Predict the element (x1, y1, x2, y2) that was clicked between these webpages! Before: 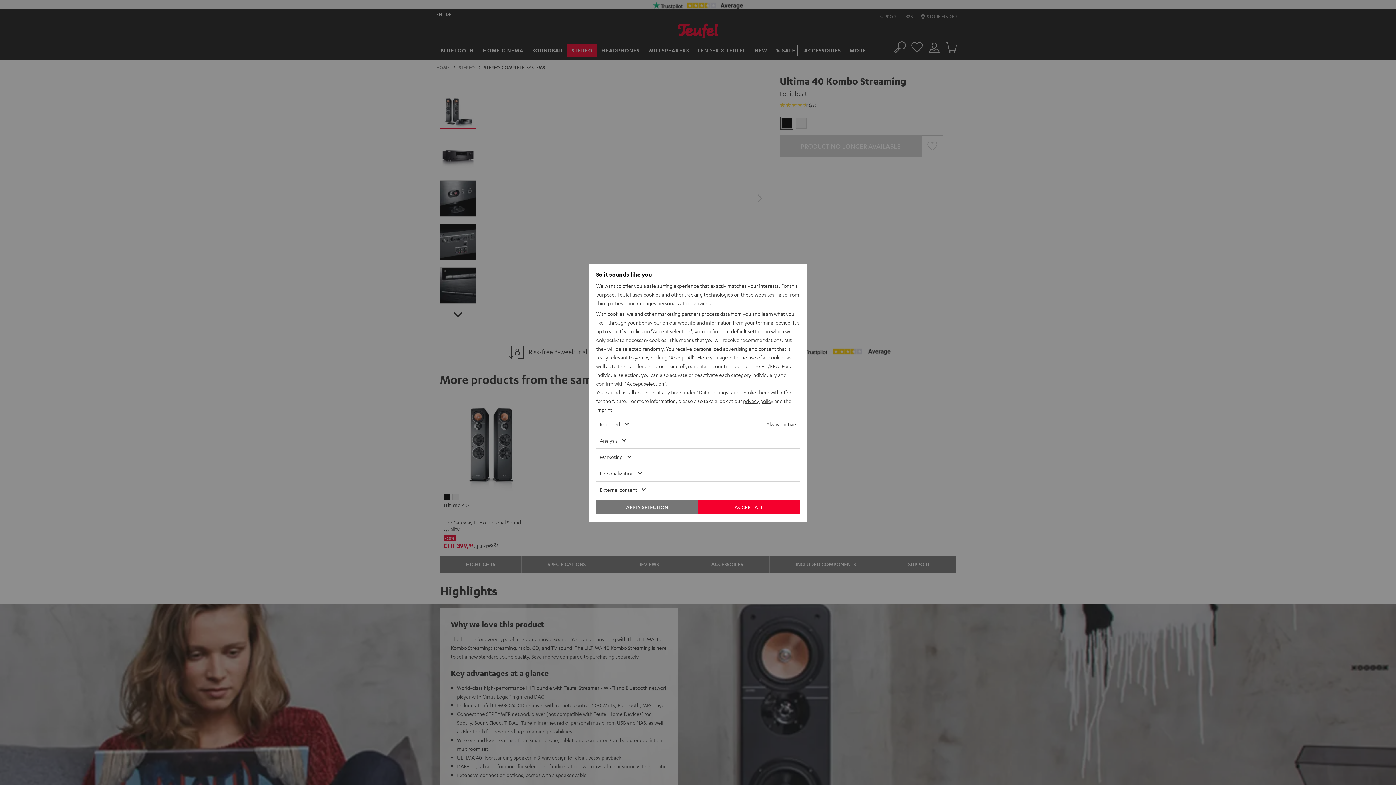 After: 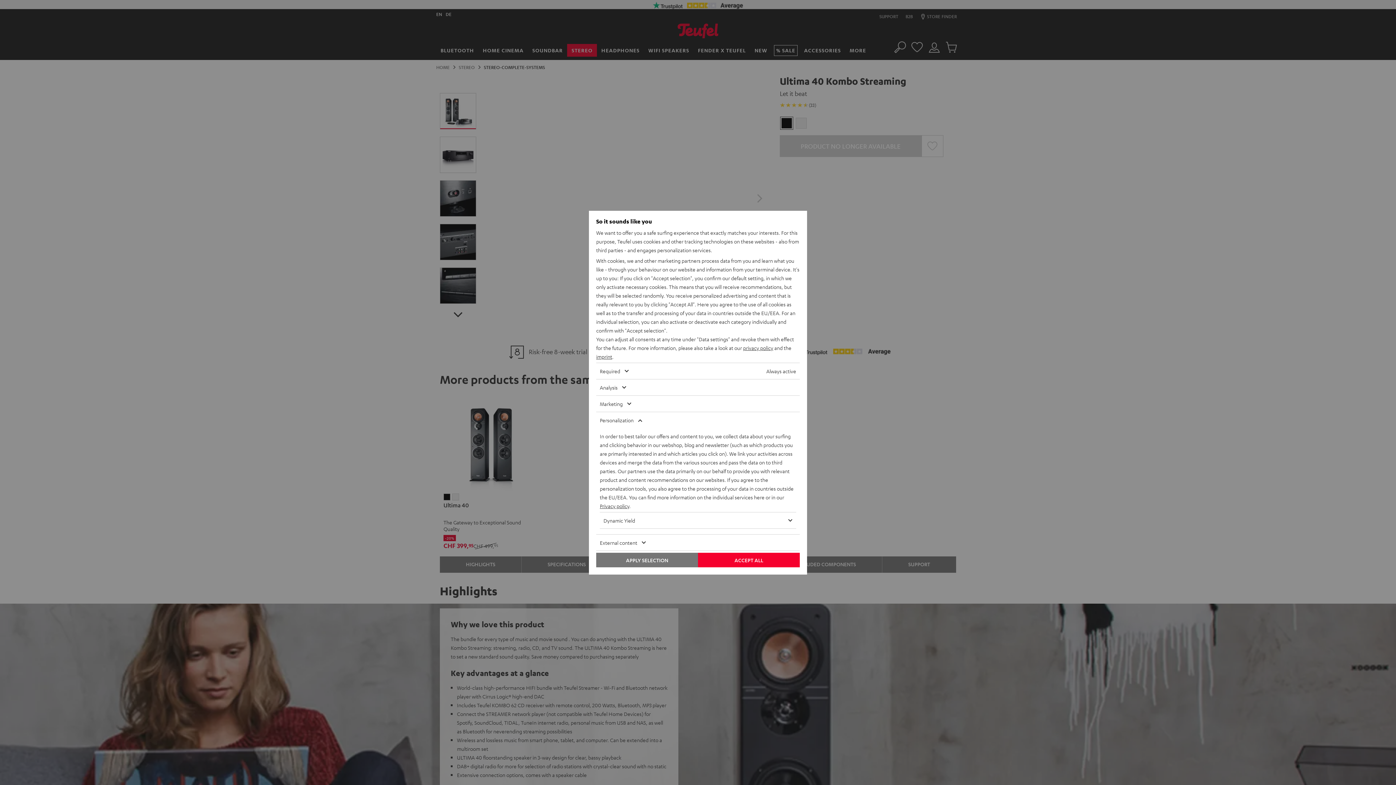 Action: bbox: (596, 465, 778, 481) label: Personalization